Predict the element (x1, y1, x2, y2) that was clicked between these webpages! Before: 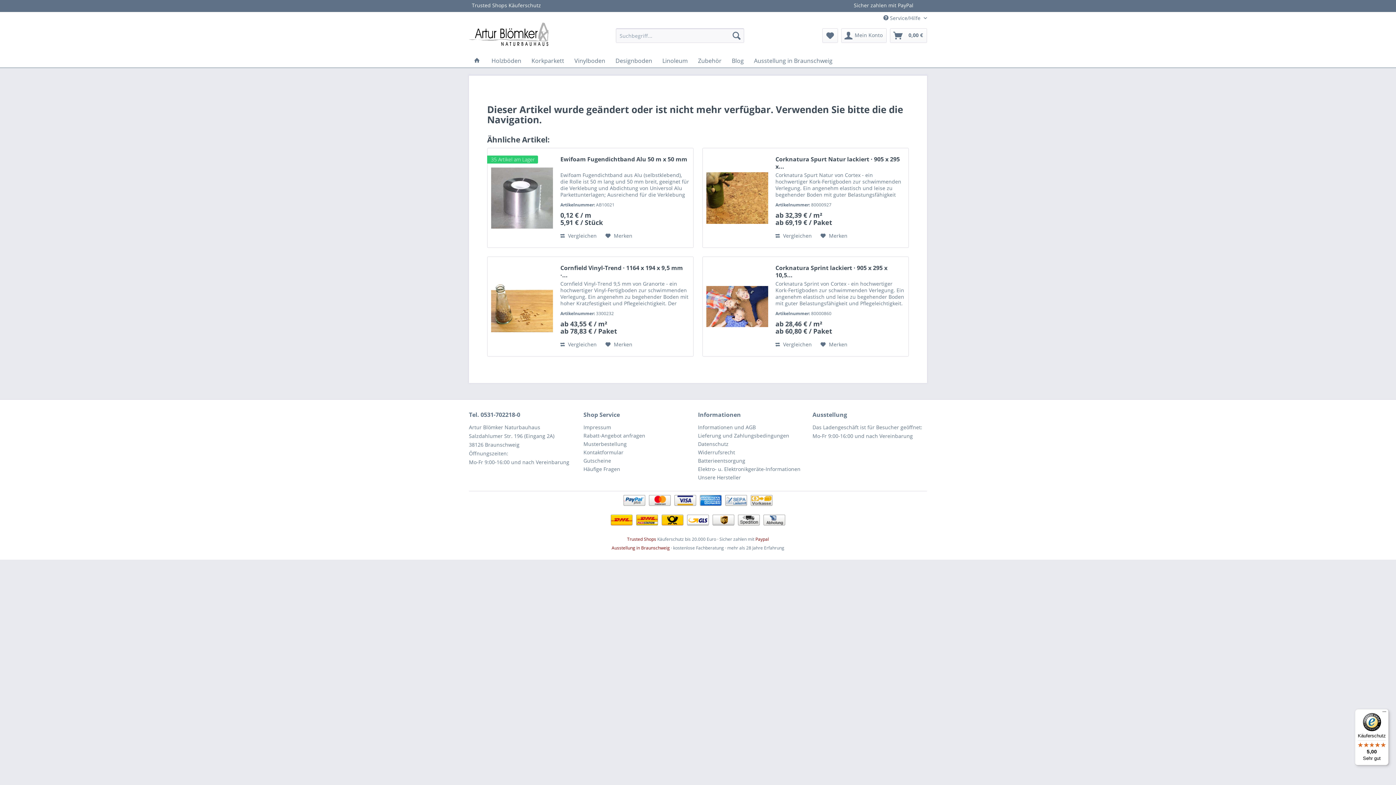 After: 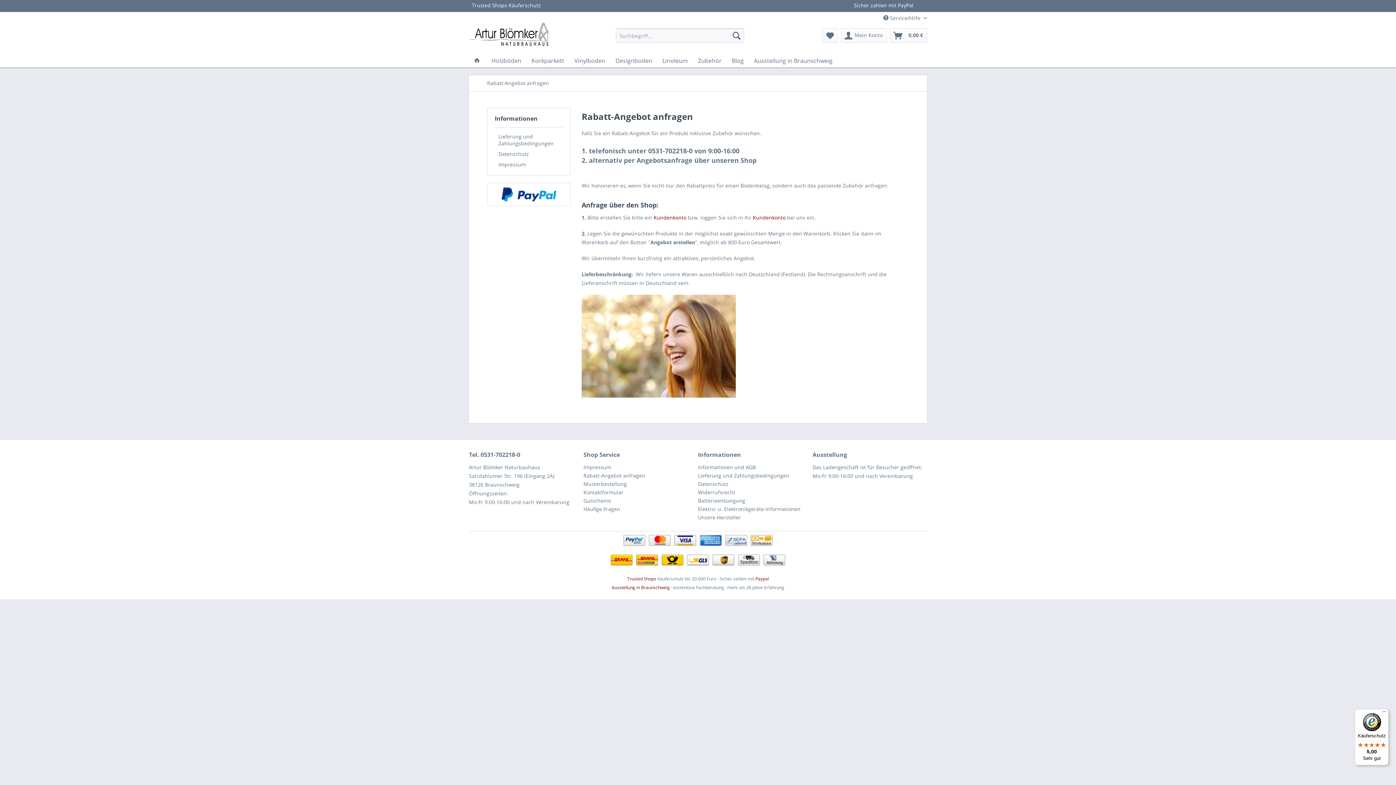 Action: bbox: (583, 431, 694, 440) label: Rabatt-Angebot anfragen